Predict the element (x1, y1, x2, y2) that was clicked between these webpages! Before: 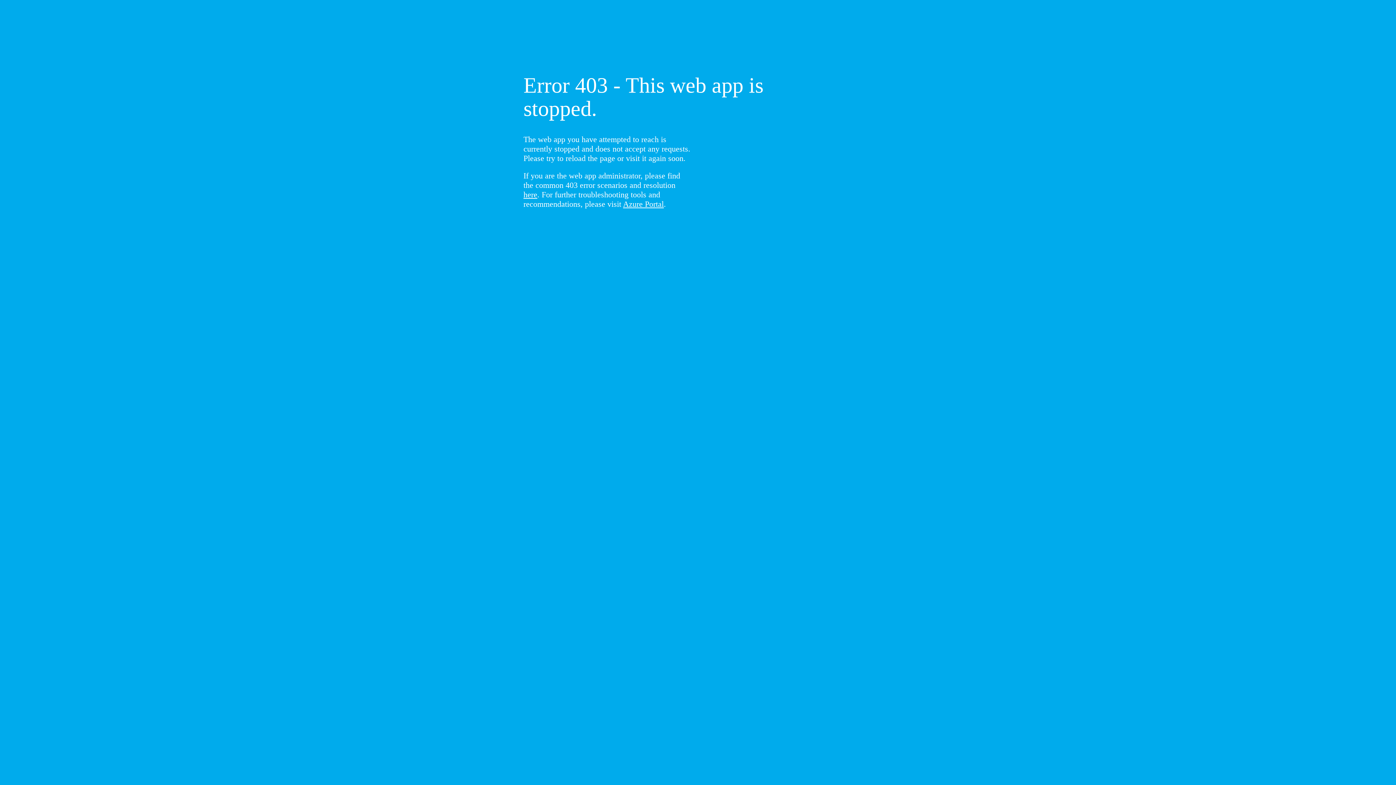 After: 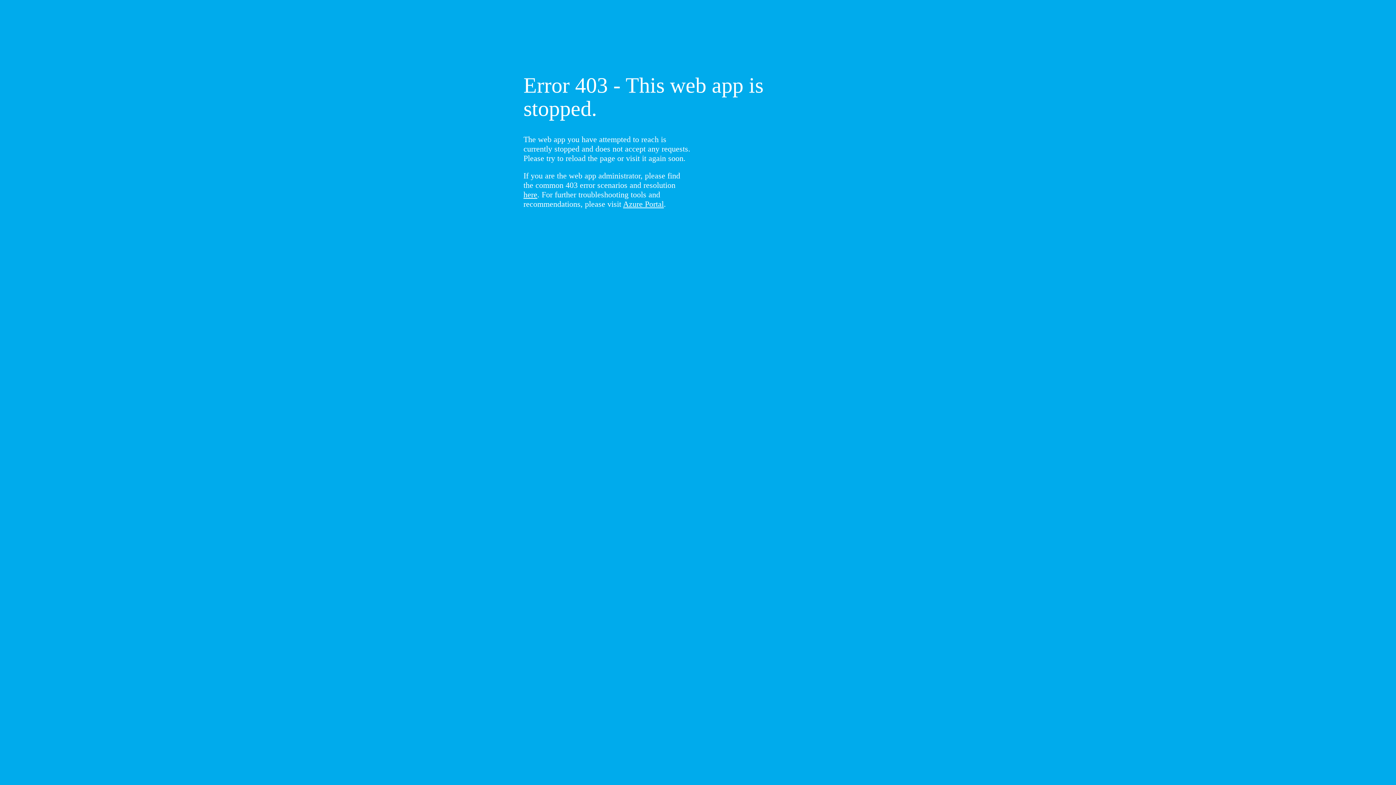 Action: label: here bbox: (523, 190, 537, 199)